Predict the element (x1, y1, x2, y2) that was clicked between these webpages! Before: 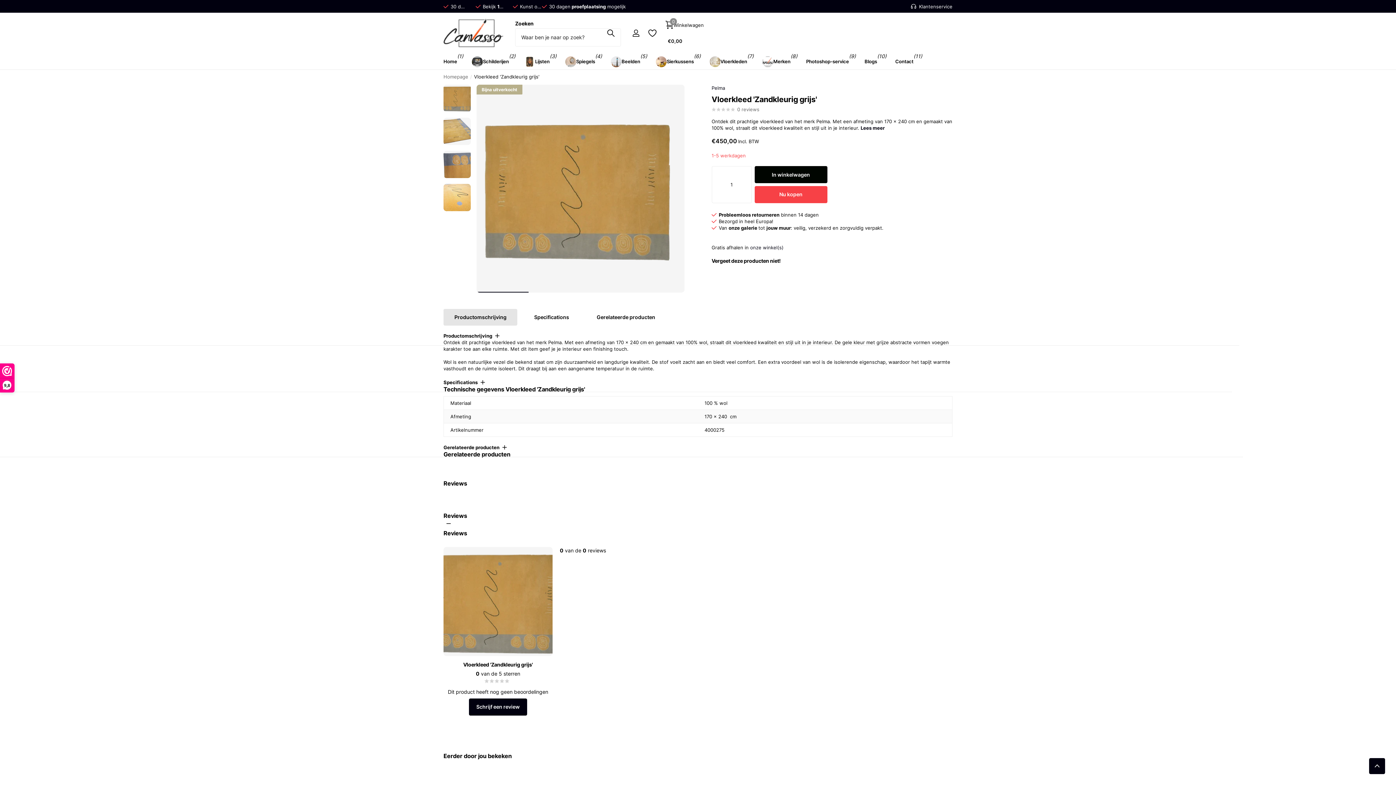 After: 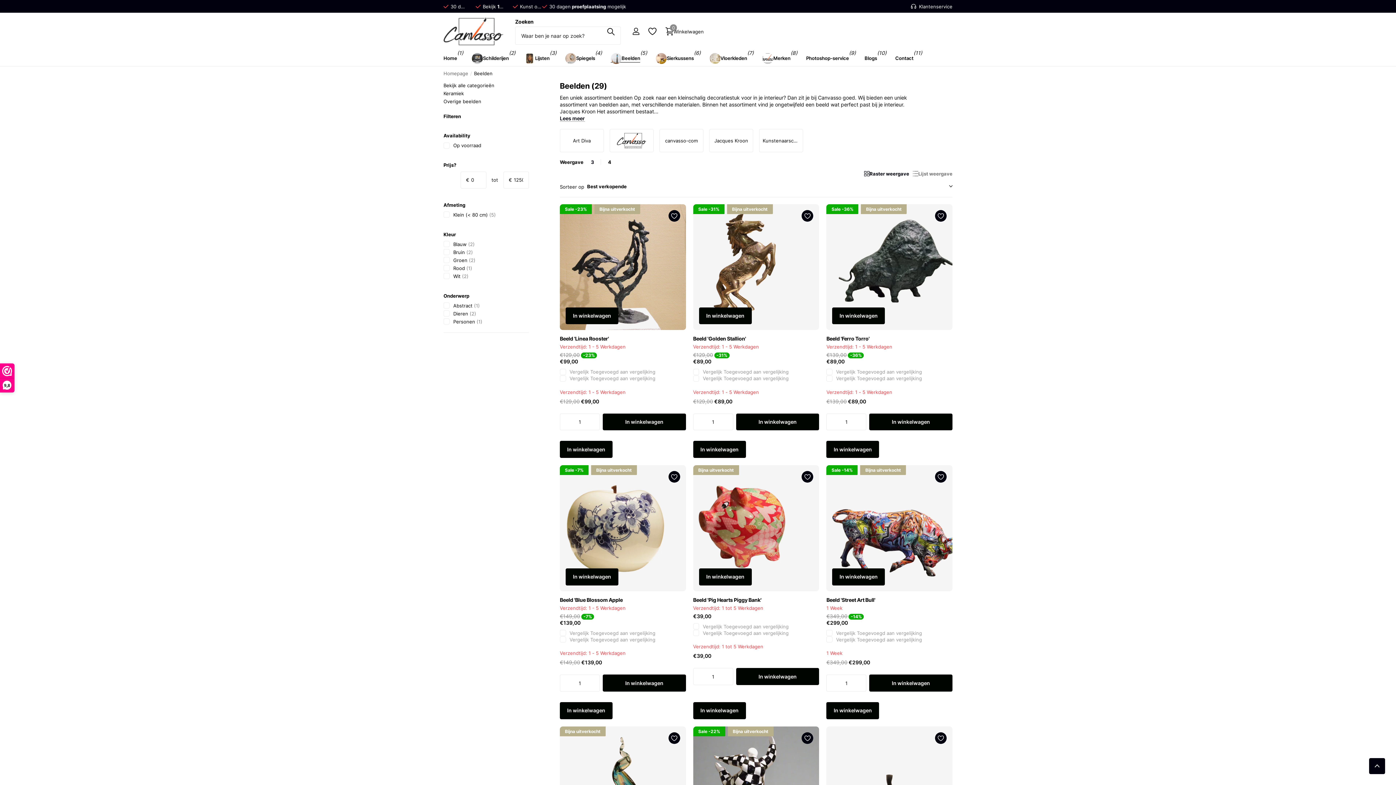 Action: label: Beelden bbox: (610, 53, 640, 69)